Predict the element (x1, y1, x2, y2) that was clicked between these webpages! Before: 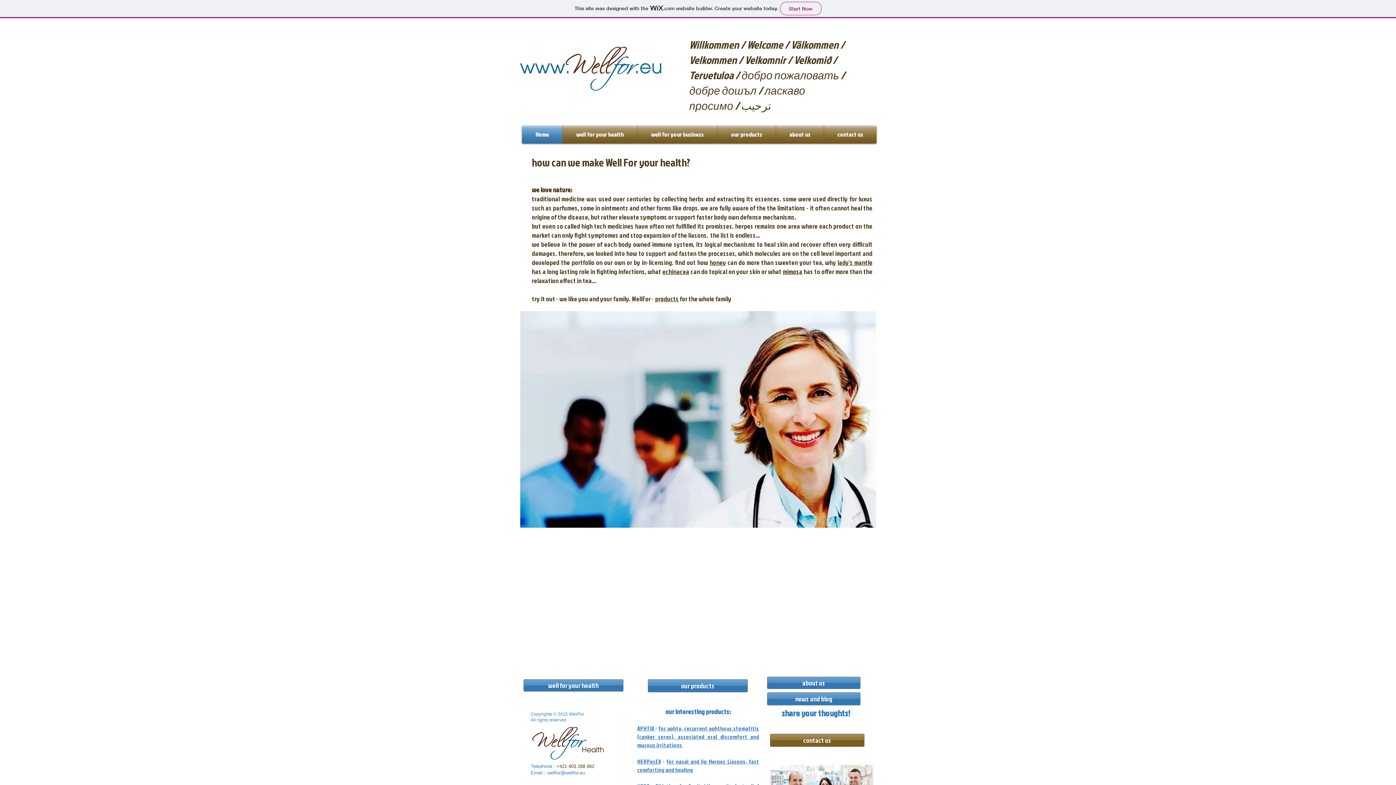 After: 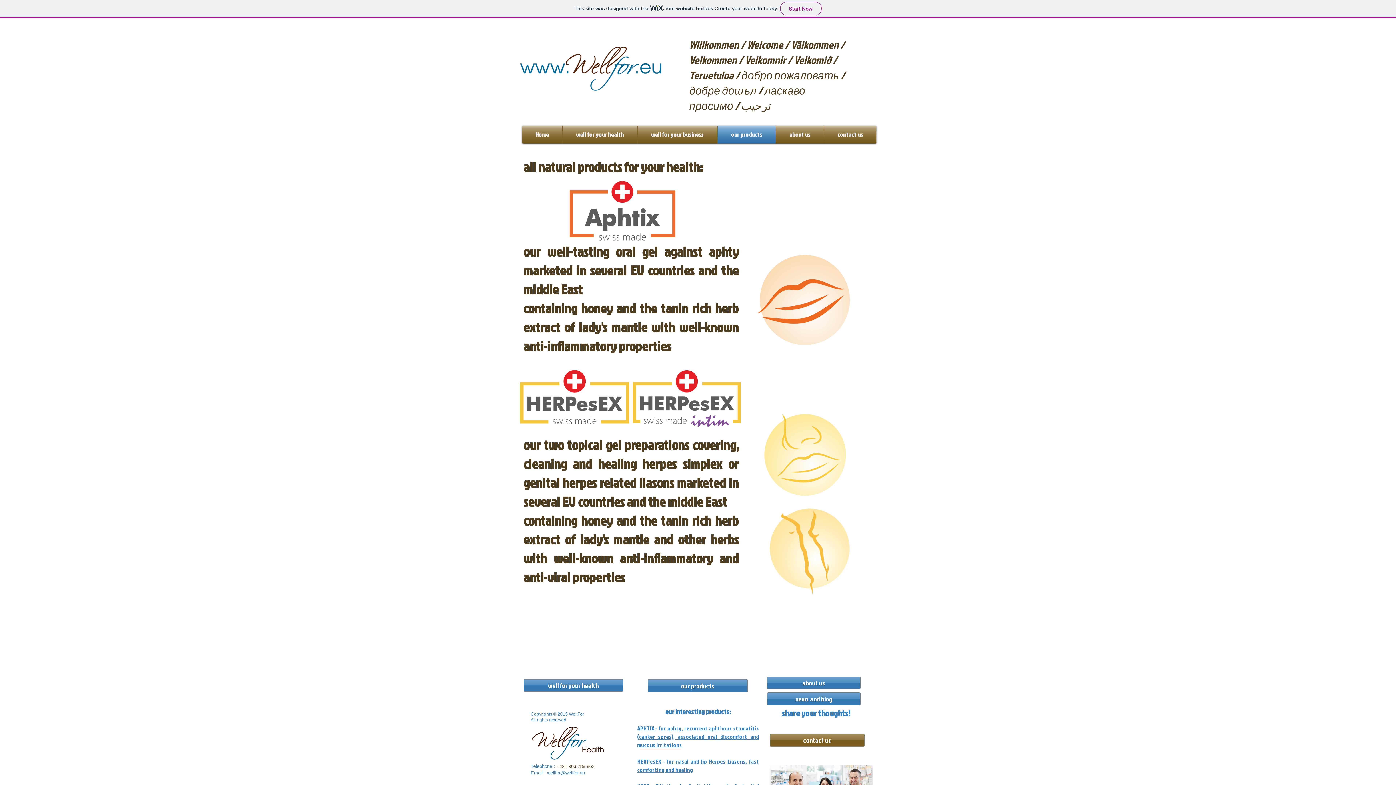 Action: label: our products bbox: (717, 125, 776, 143)